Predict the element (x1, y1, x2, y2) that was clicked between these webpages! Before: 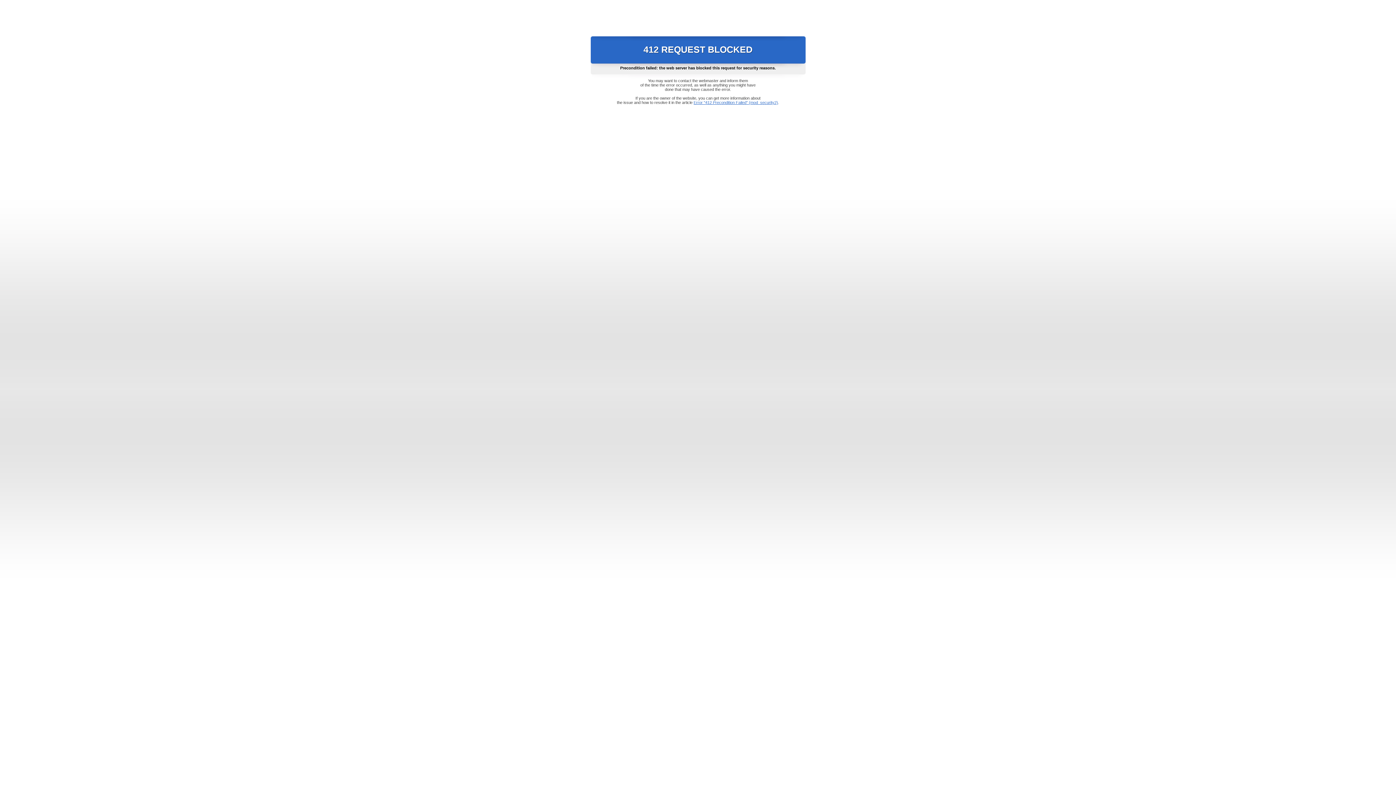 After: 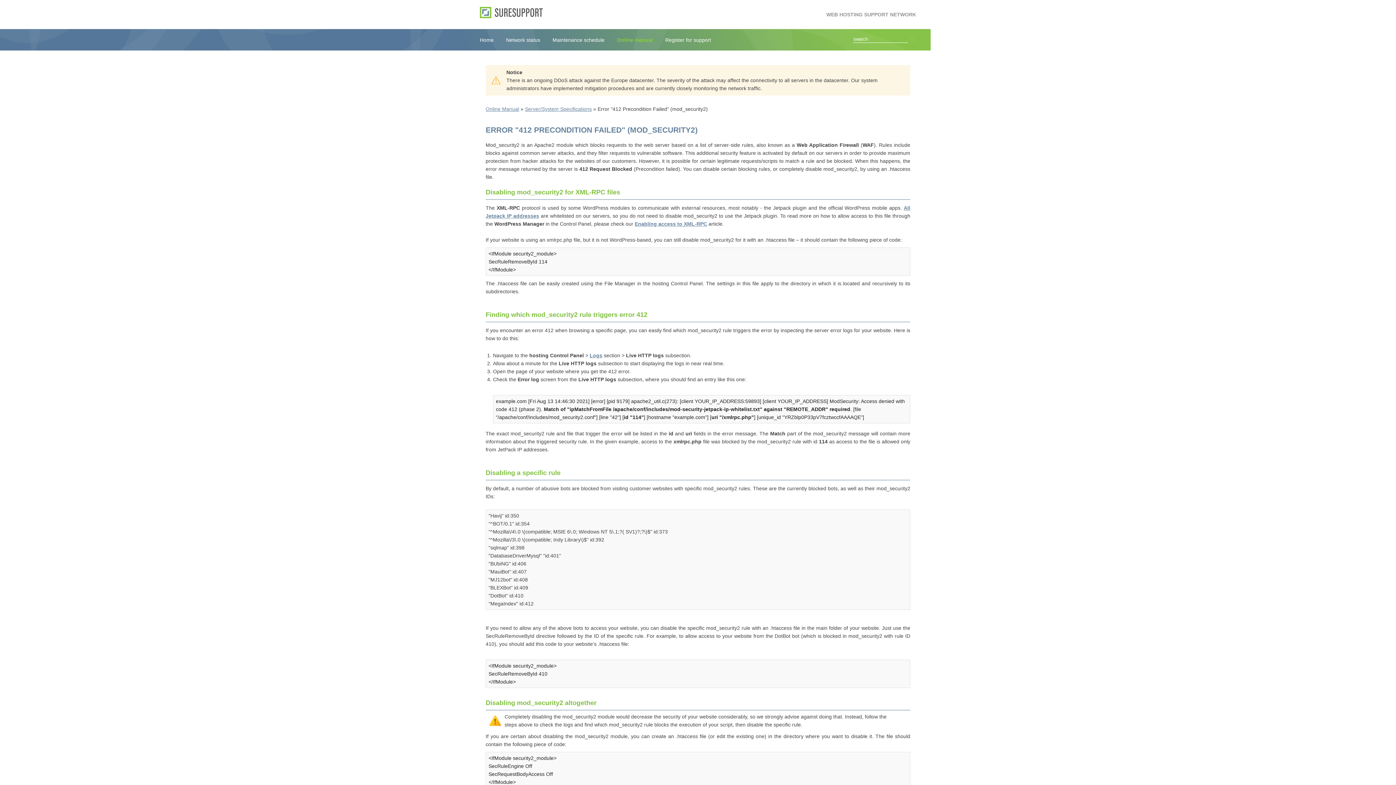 Action: bbox: (693, 100, 778, 104) label: Error "412 Precondition Failed" (mod_security2)